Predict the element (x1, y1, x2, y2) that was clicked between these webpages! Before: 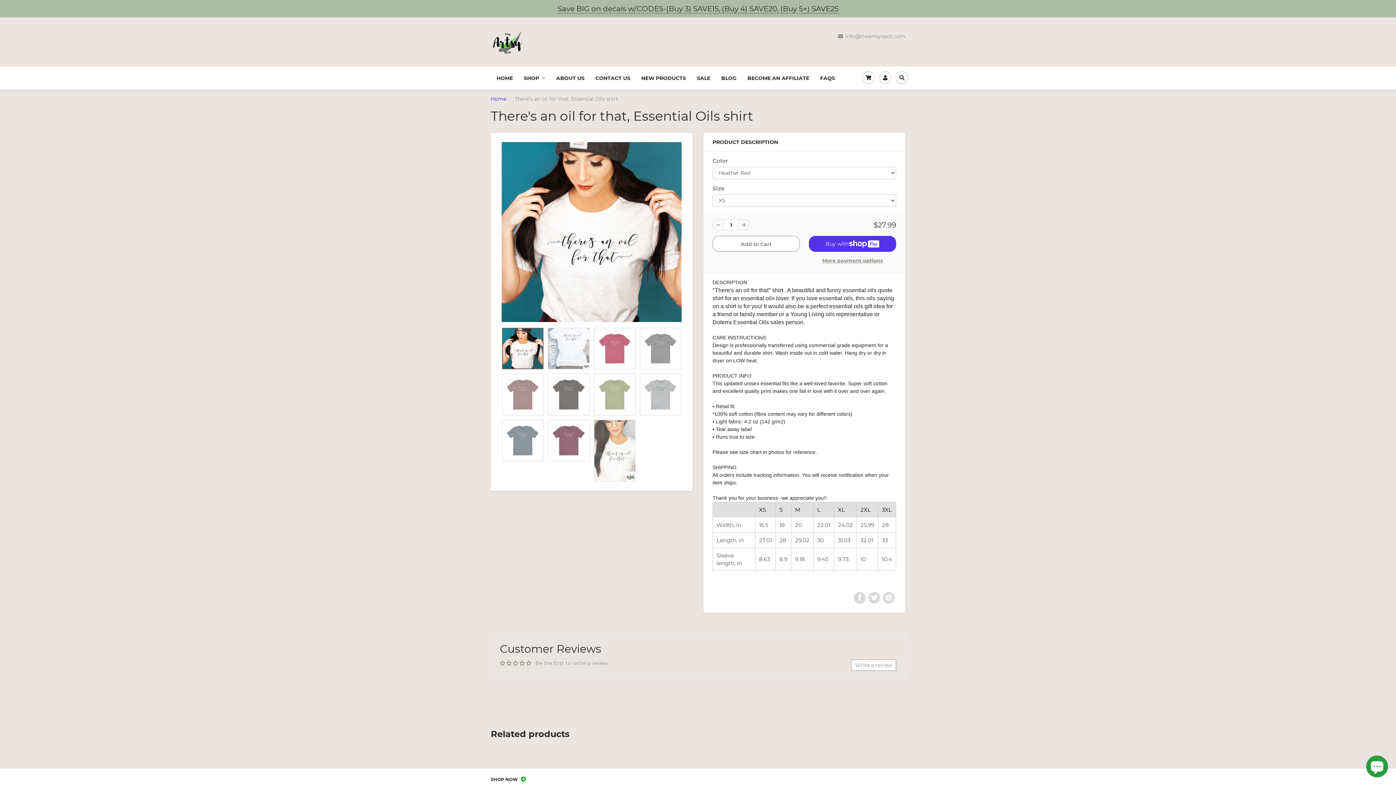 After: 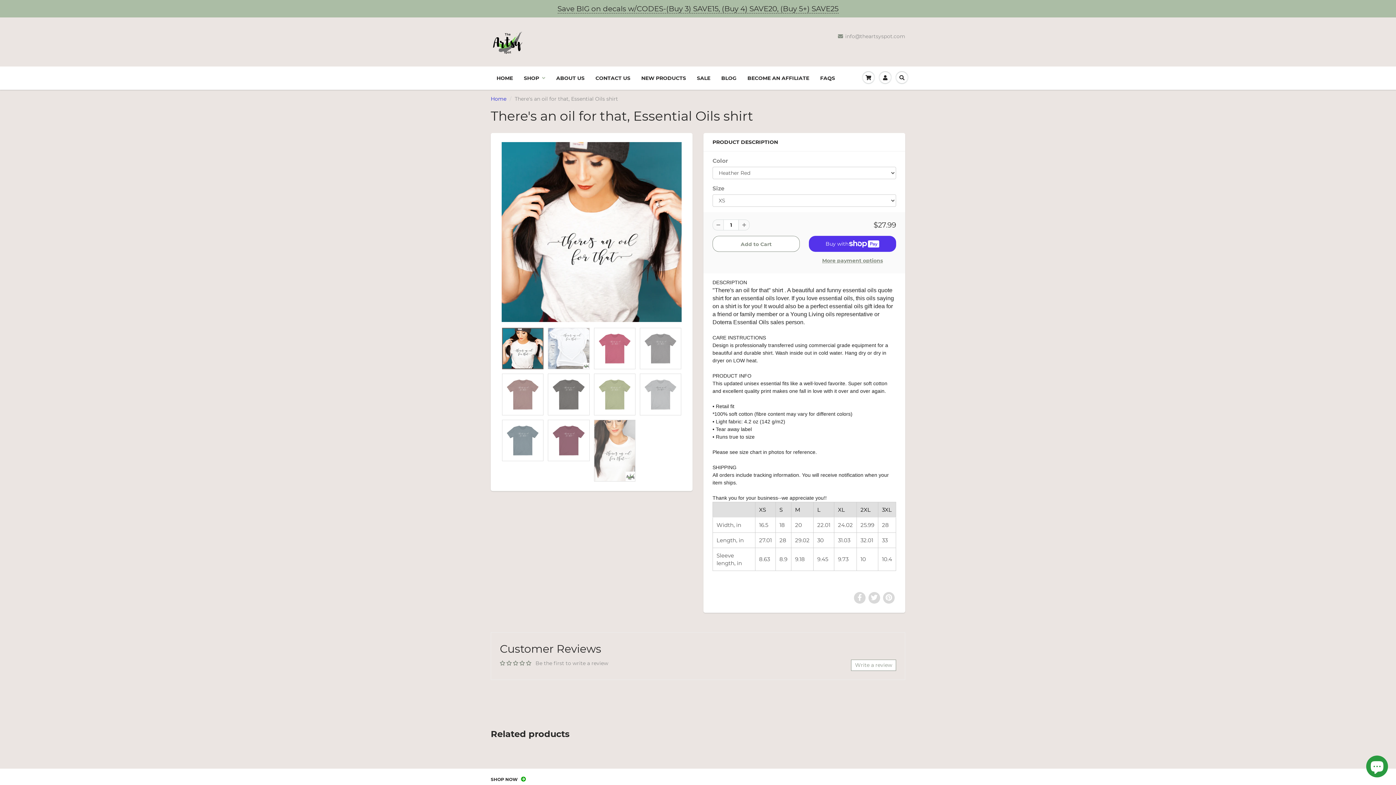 Action: bbox: (490, 776, 883, 783) label: SHOP NOW 